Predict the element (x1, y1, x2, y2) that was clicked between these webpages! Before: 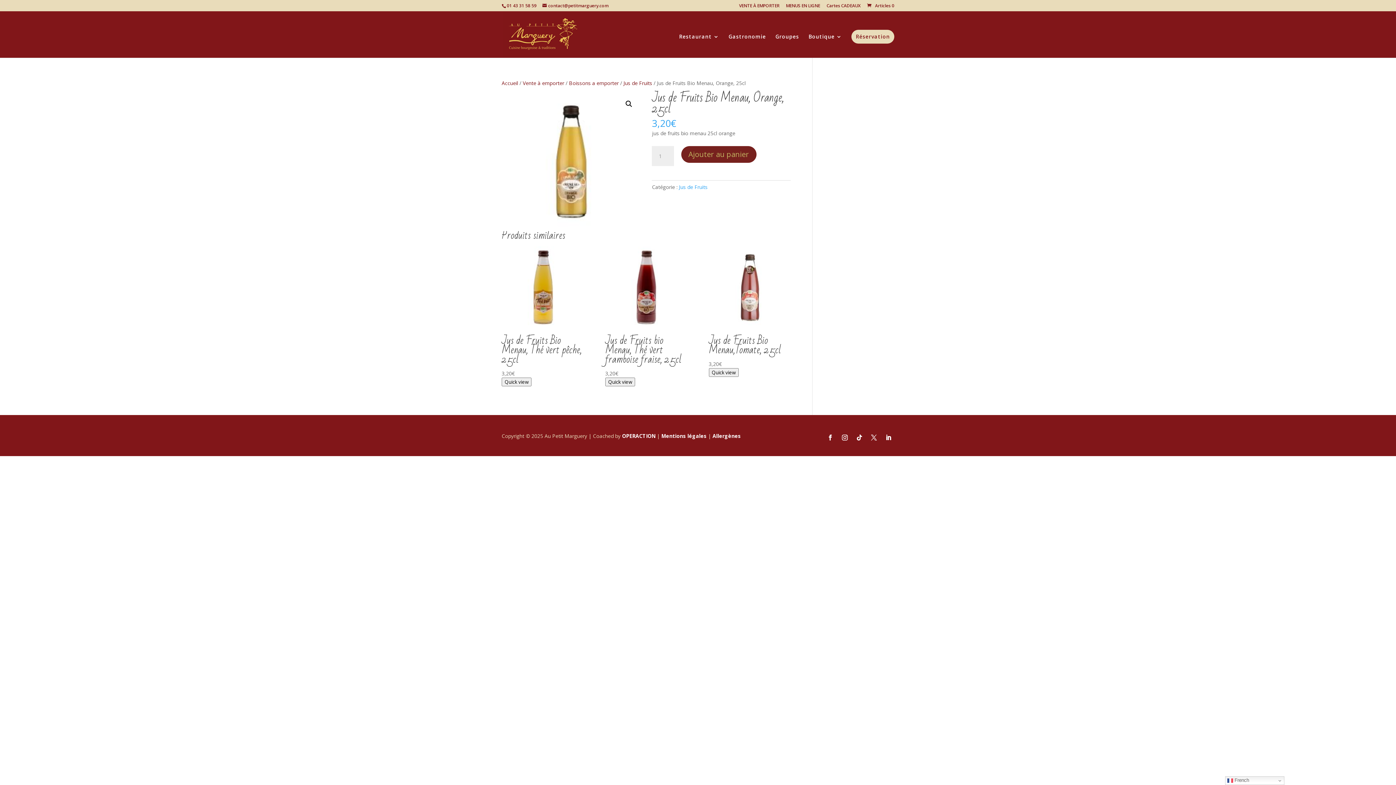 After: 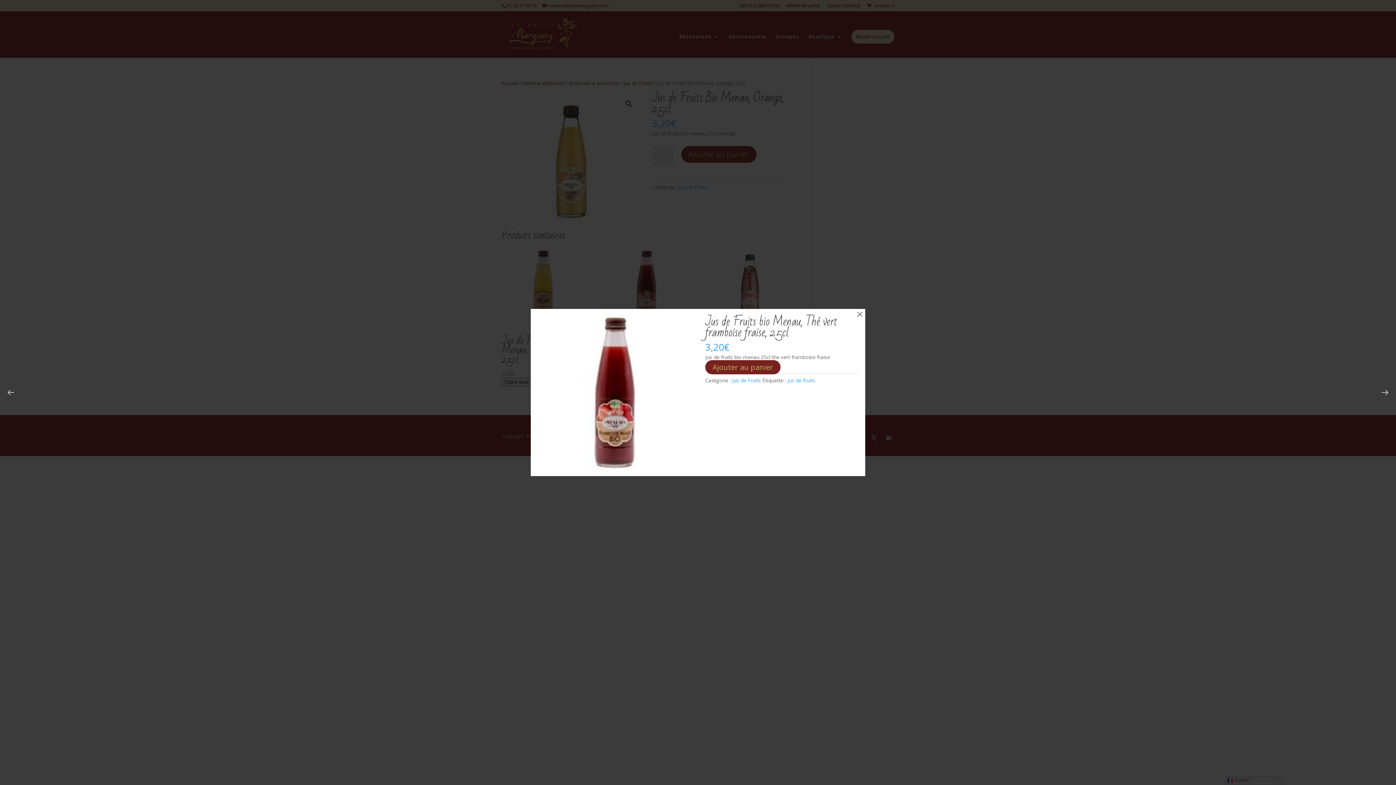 Action: bbox: (605, 377, 635, 386) label: Quick view